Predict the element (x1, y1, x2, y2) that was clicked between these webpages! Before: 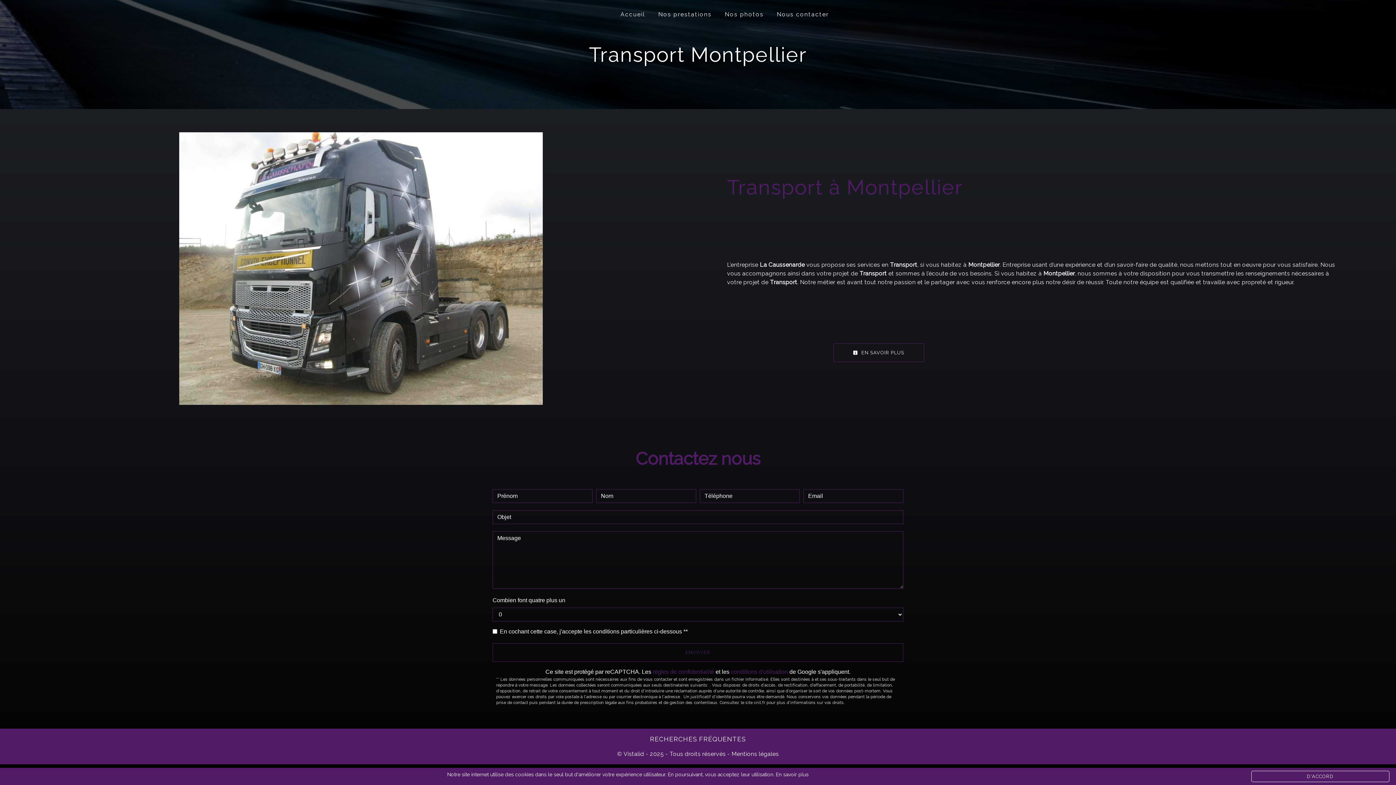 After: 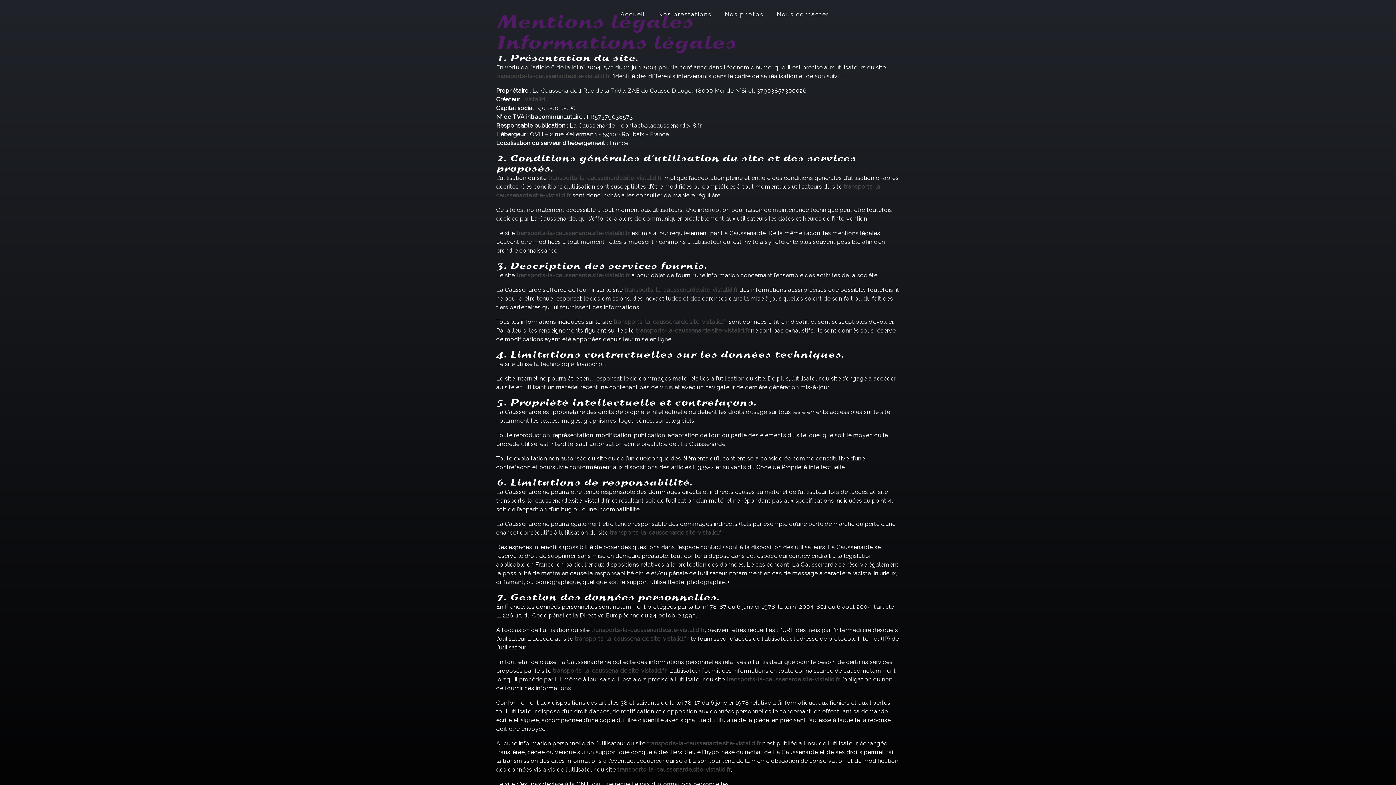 Action: label: En savoir plus bbox: (776, 772, 808, 777)